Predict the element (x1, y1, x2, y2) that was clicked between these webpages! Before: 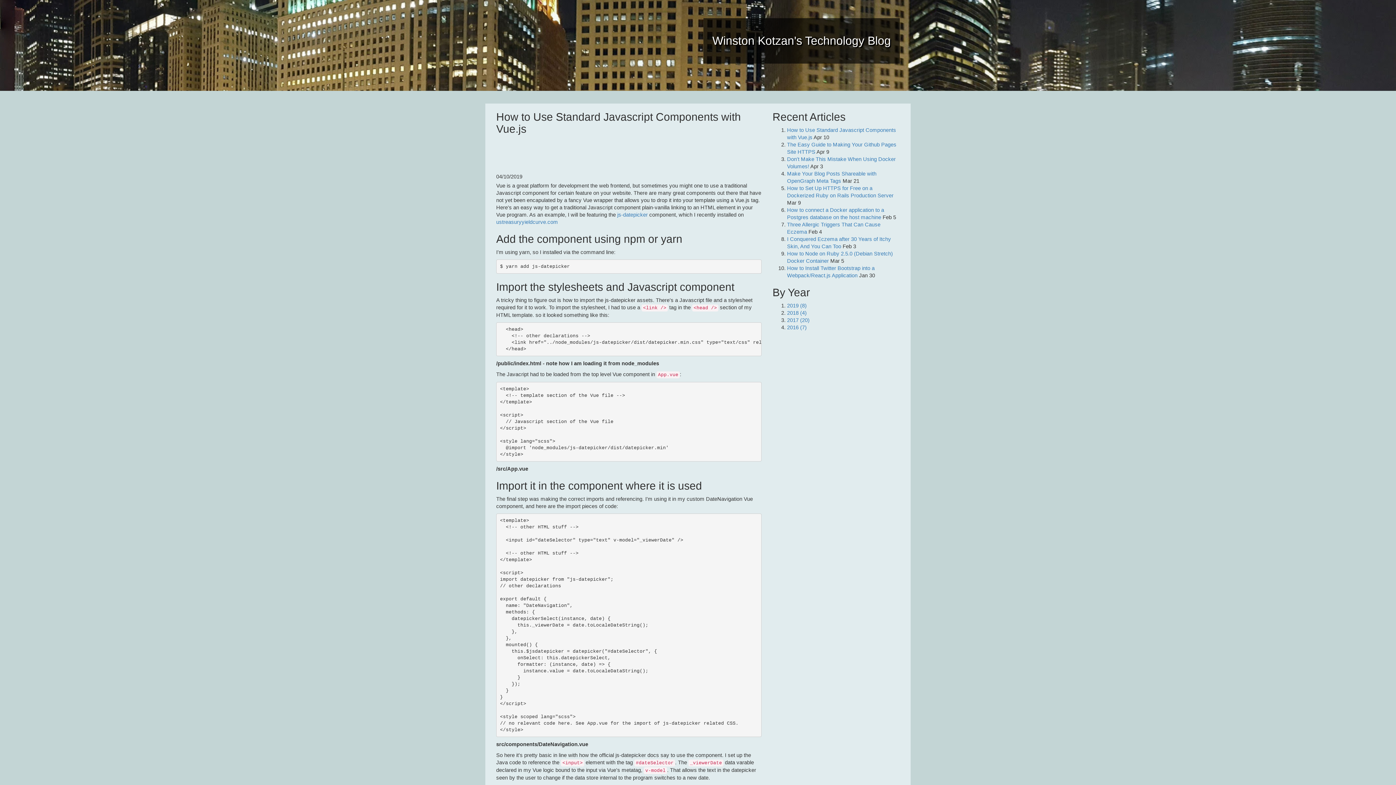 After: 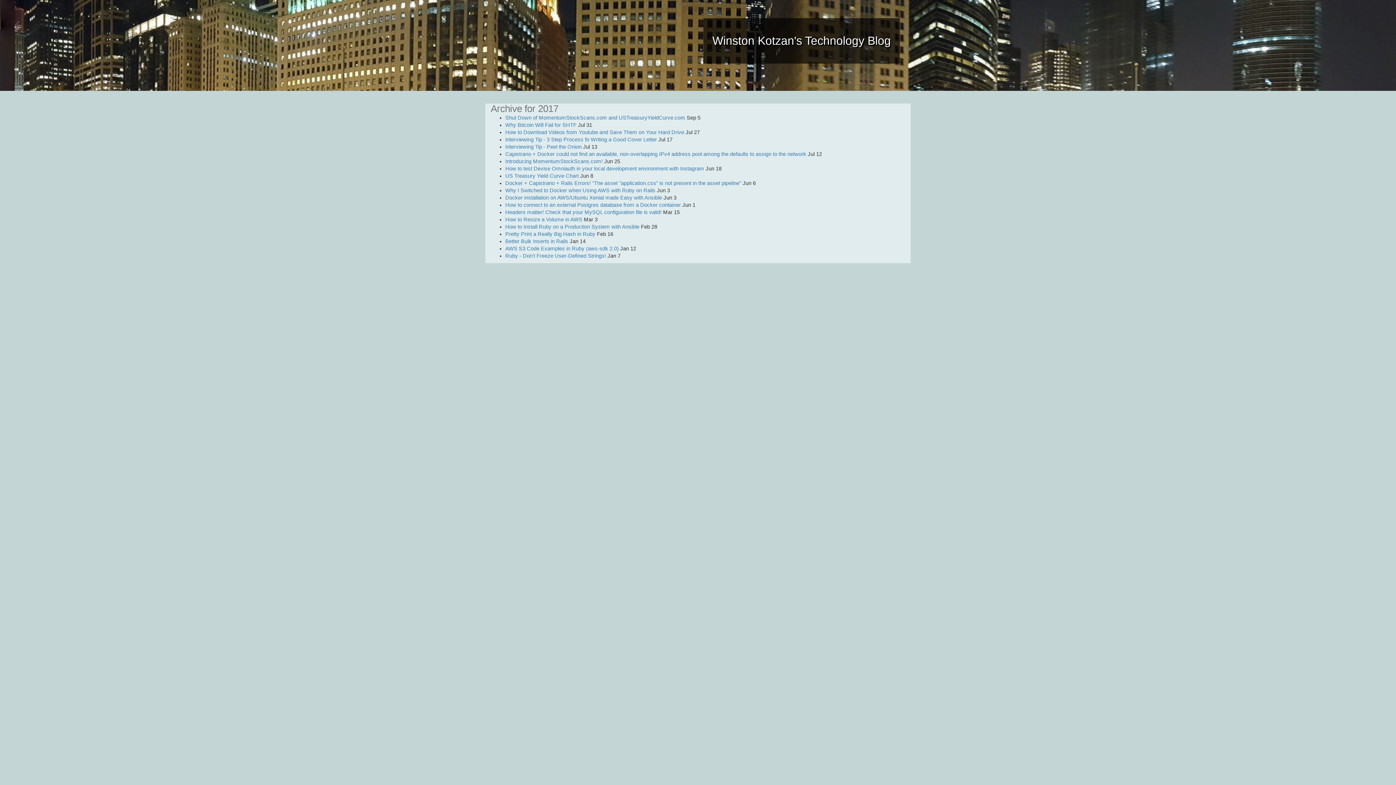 Action: bbox: (787, 317, 809, 323) label: 2017 (20)